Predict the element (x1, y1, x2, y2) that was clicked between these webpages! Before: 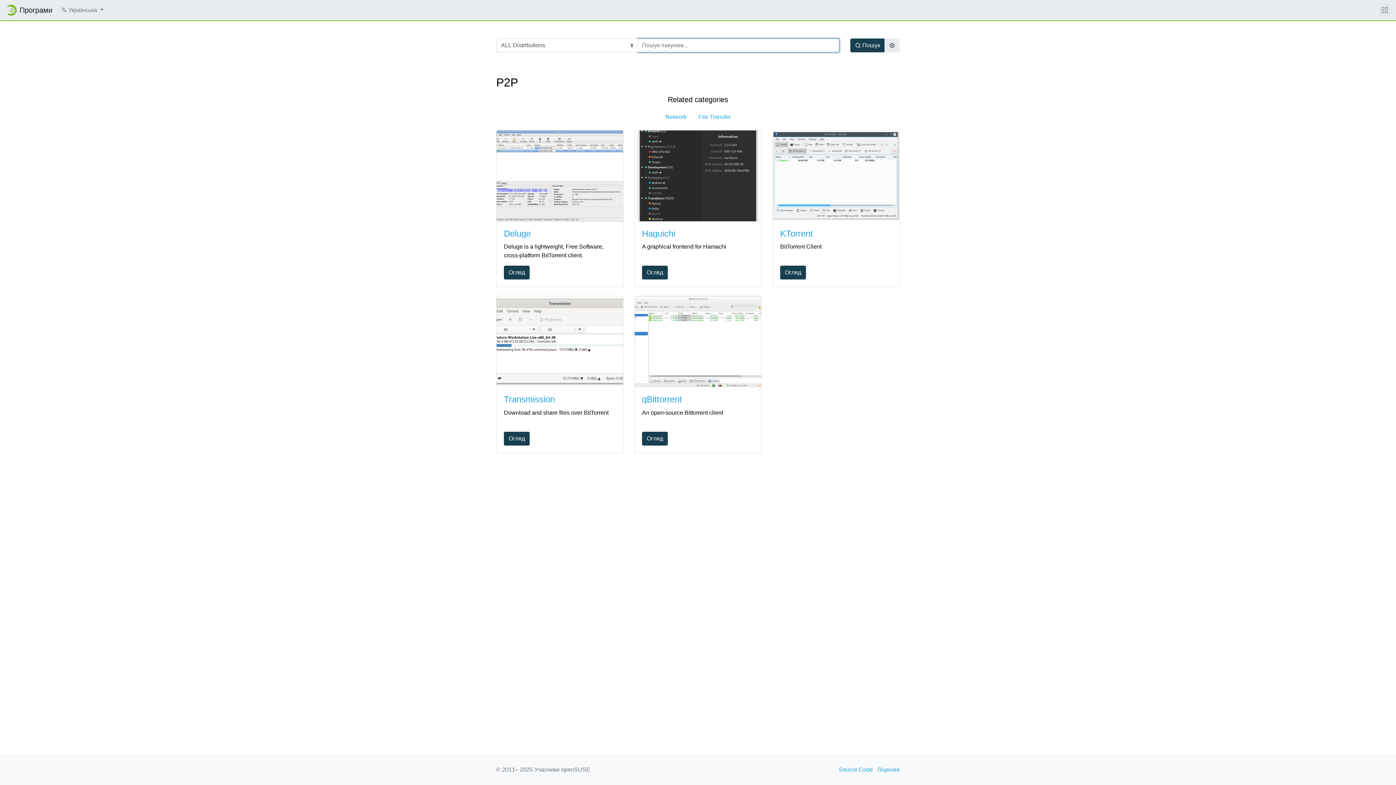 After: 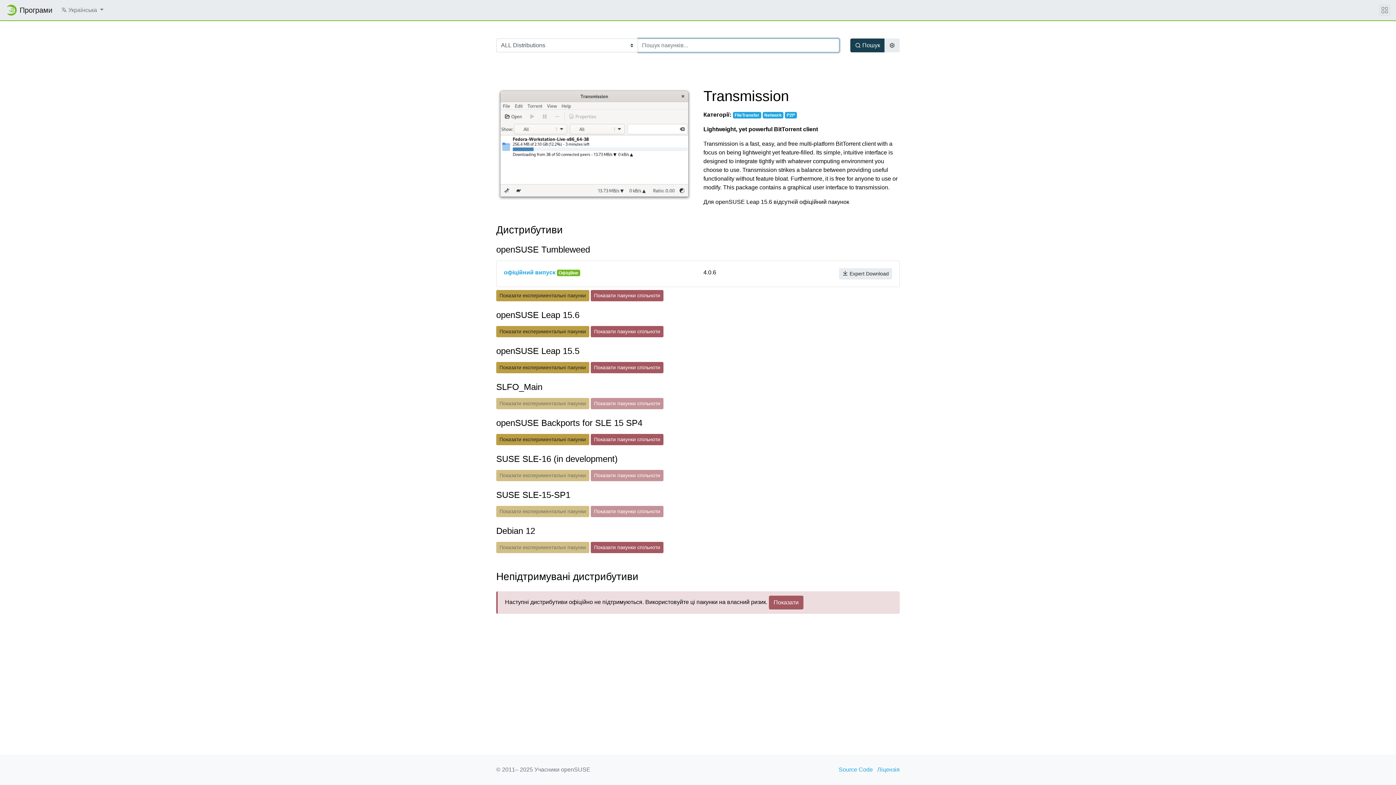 Action: bbox: (496, 296, 623, 387)